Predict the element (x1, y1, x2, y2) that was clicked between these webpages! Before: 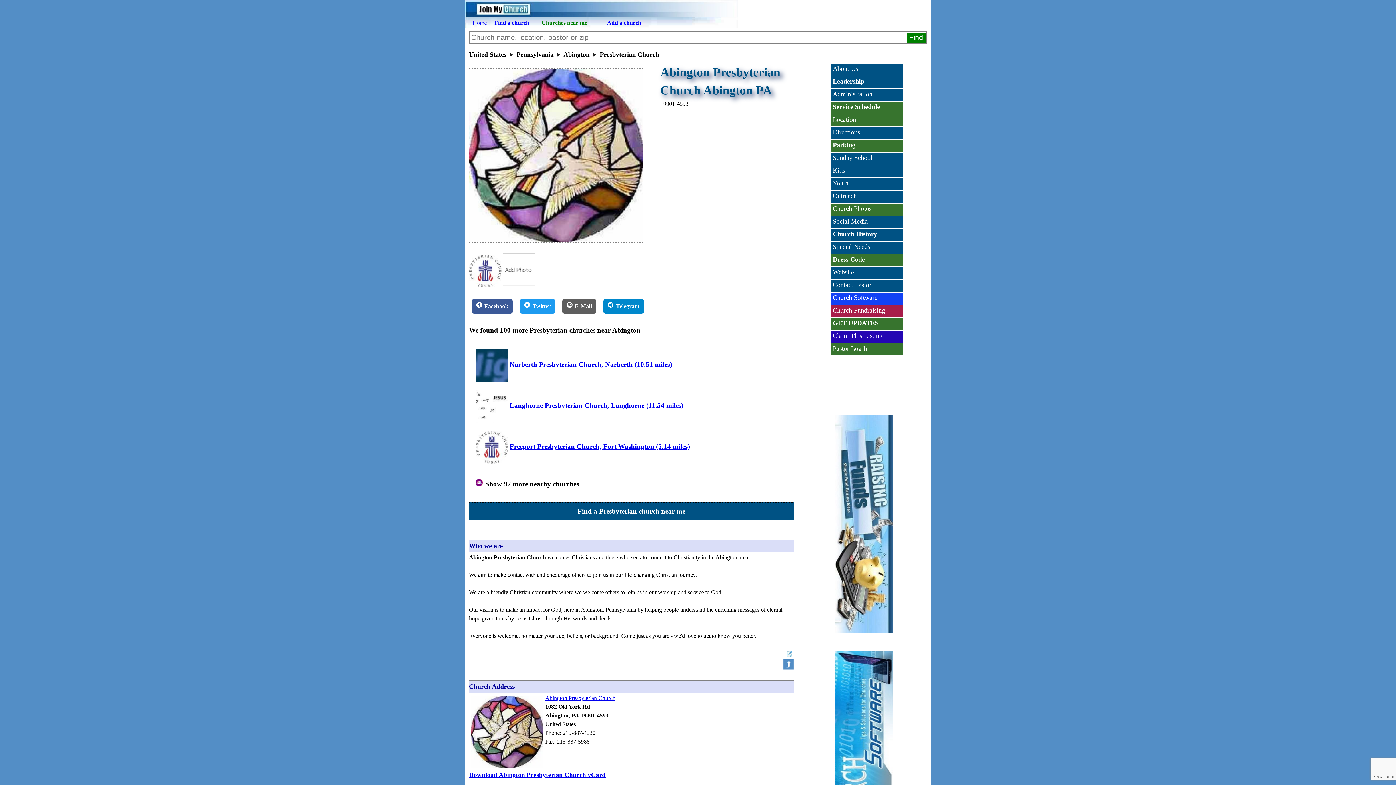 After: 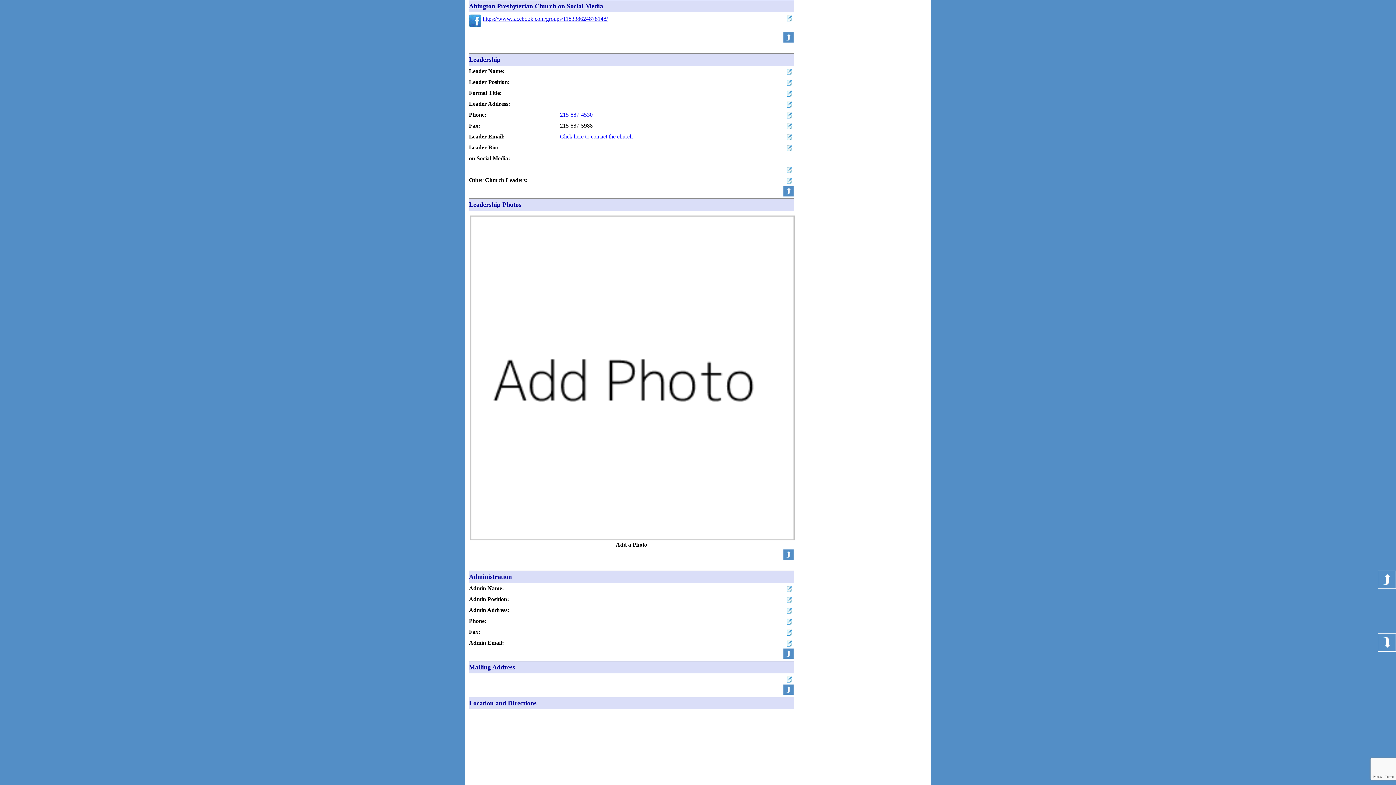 Action: label: Abington Presbyterian Church on Social Media bbox: (831, 216, 903, 228)